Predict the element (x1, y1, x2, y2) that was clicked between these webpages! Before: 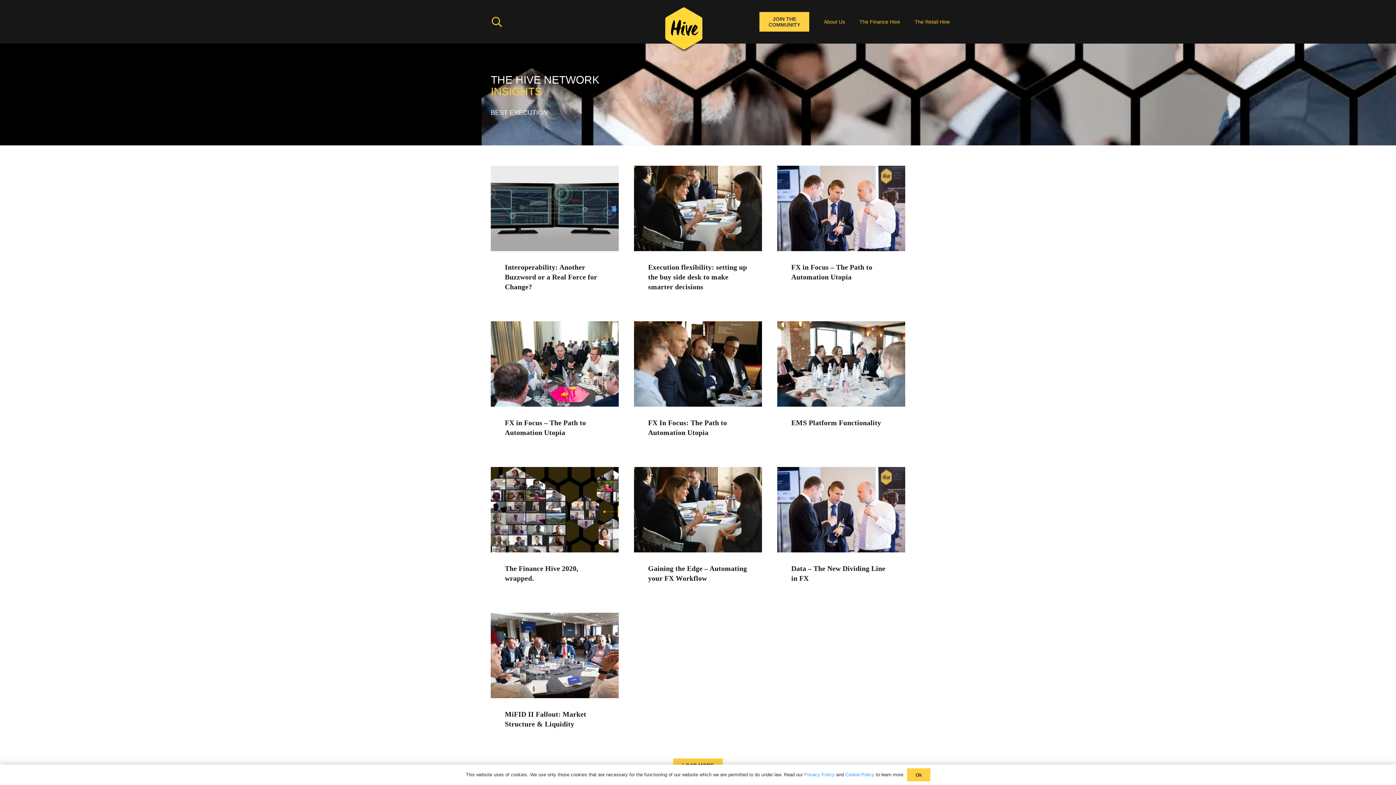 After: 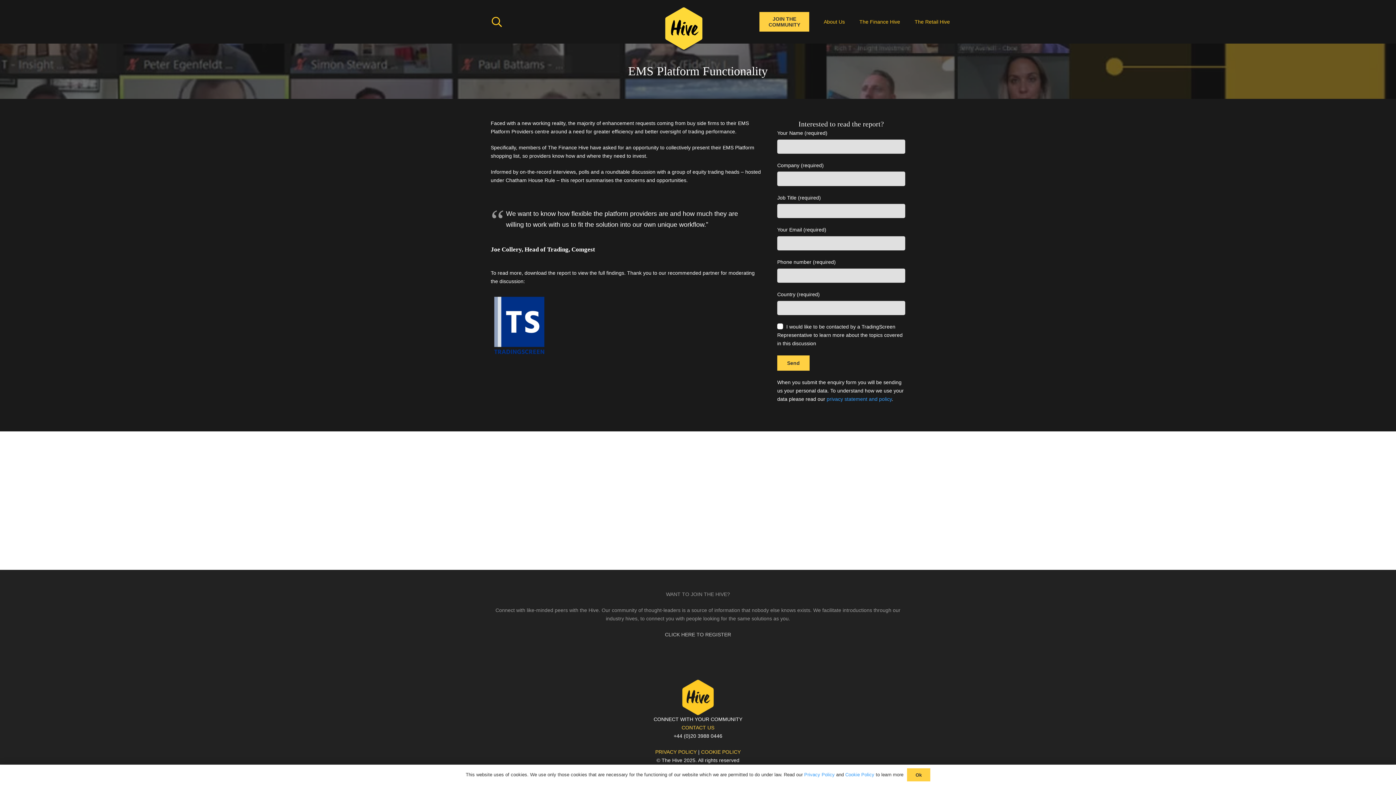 Action: bbox: (777, 322, 905, 328) label: EMS Platform Functionality